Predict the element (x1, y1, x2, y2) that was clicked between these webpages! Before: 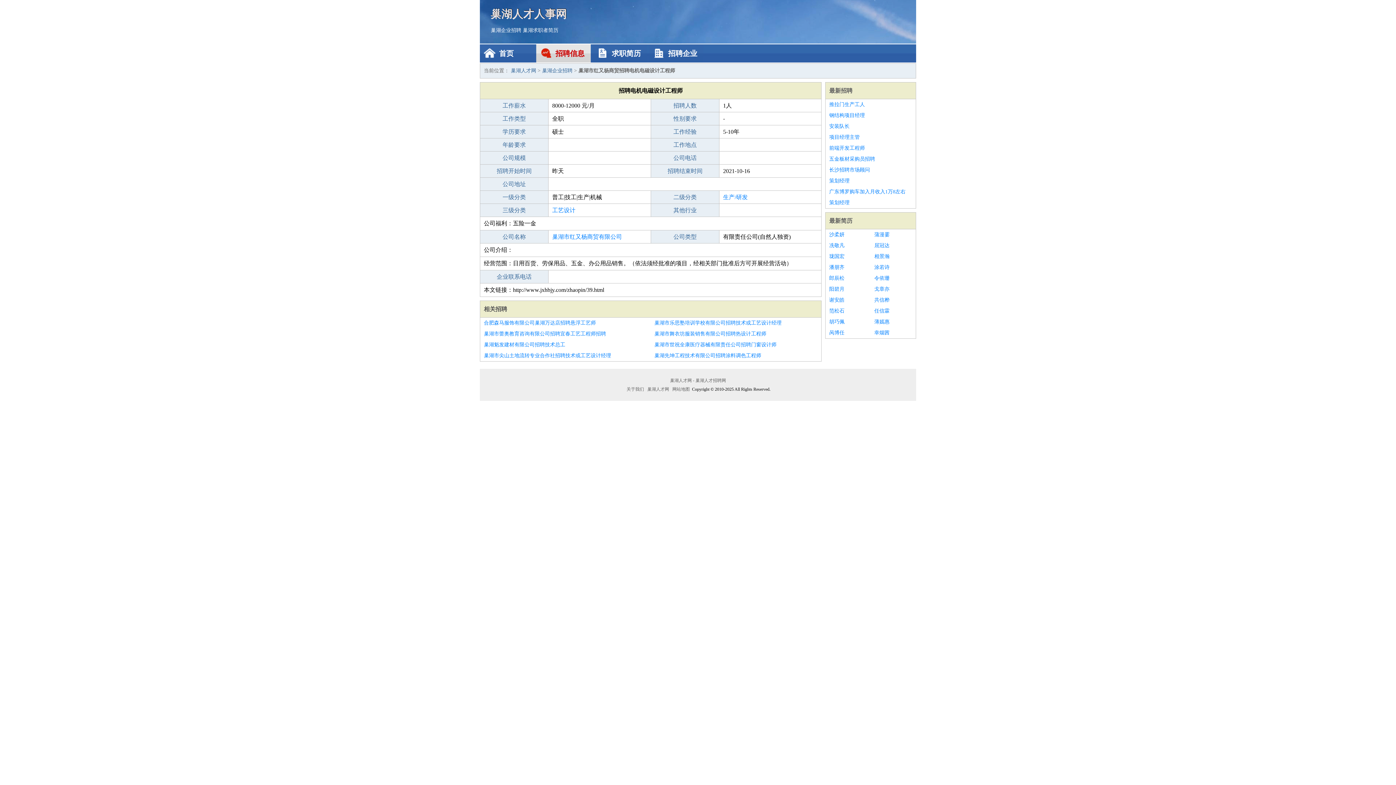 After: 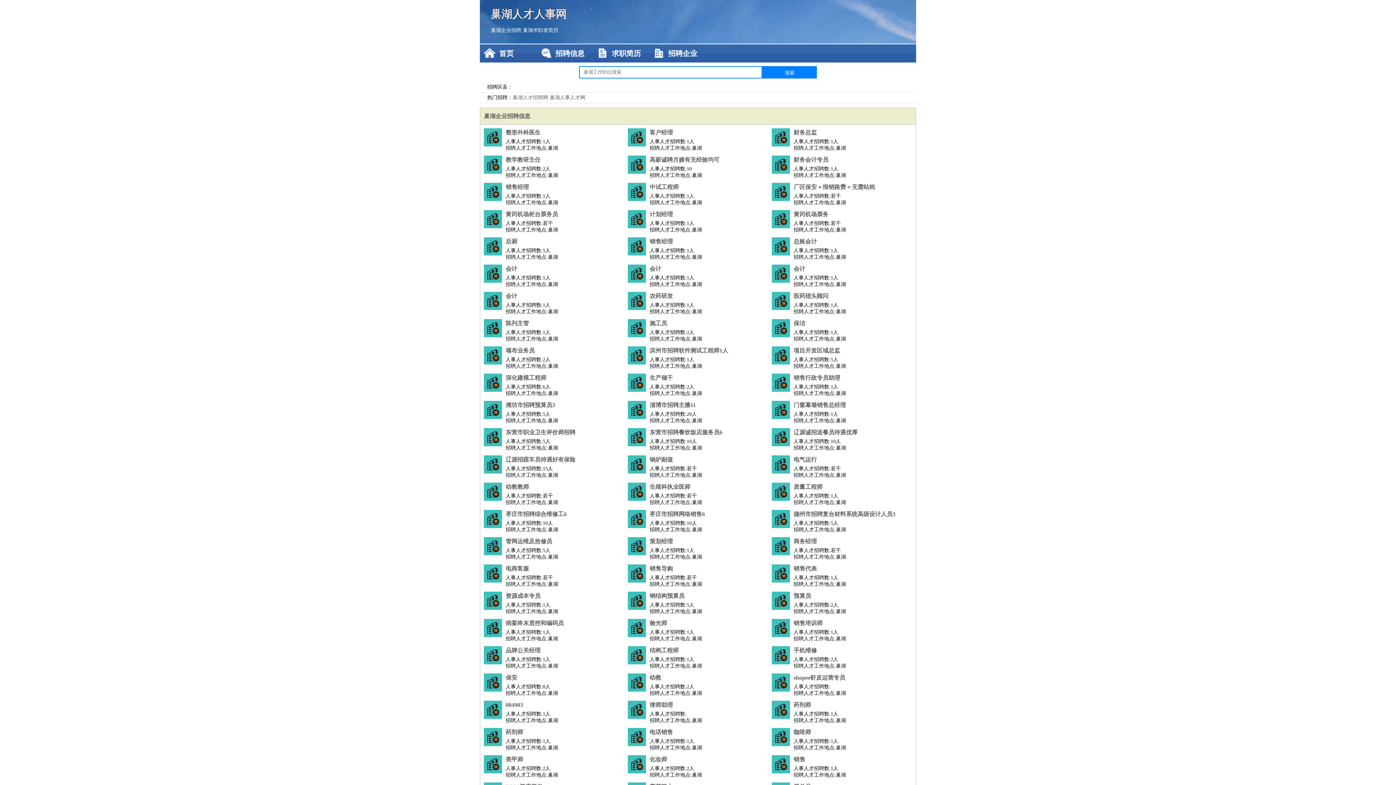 Action: label: 巢湖人才人事网 bbox: (490, 0, 905, 27)